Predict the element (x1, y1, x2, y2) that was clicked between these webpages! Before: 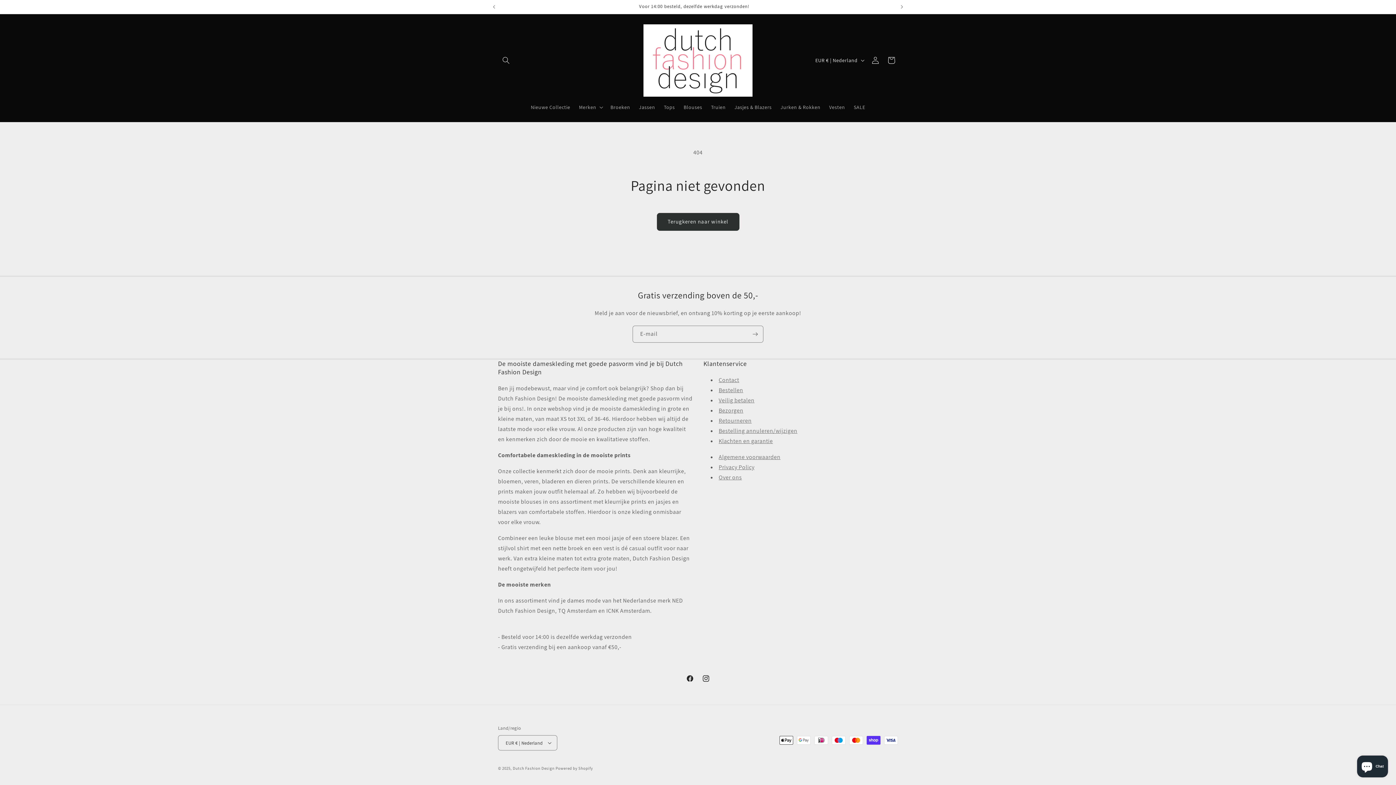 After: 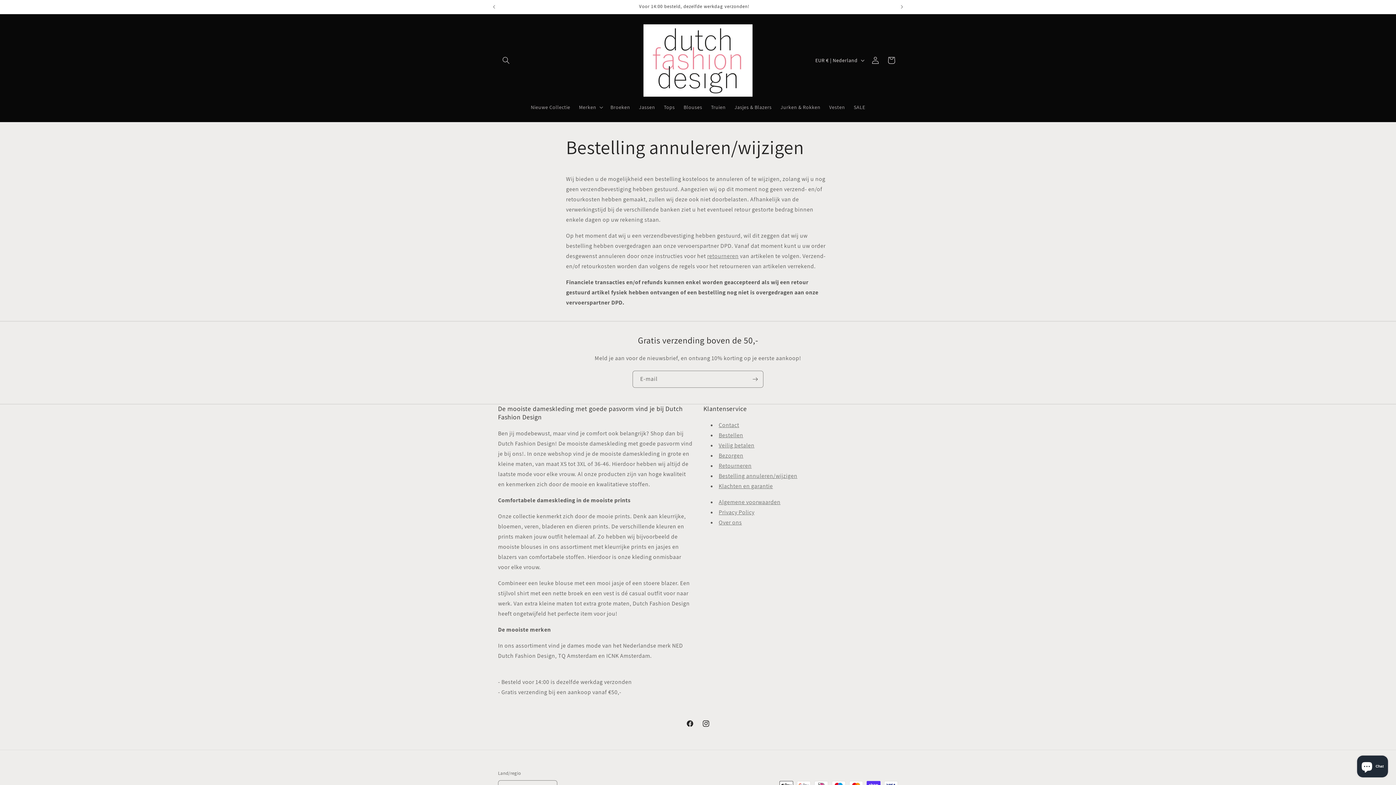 Action: bbox: (718, 427, 797, 434) label: Bestelling annuleren/wijzigen